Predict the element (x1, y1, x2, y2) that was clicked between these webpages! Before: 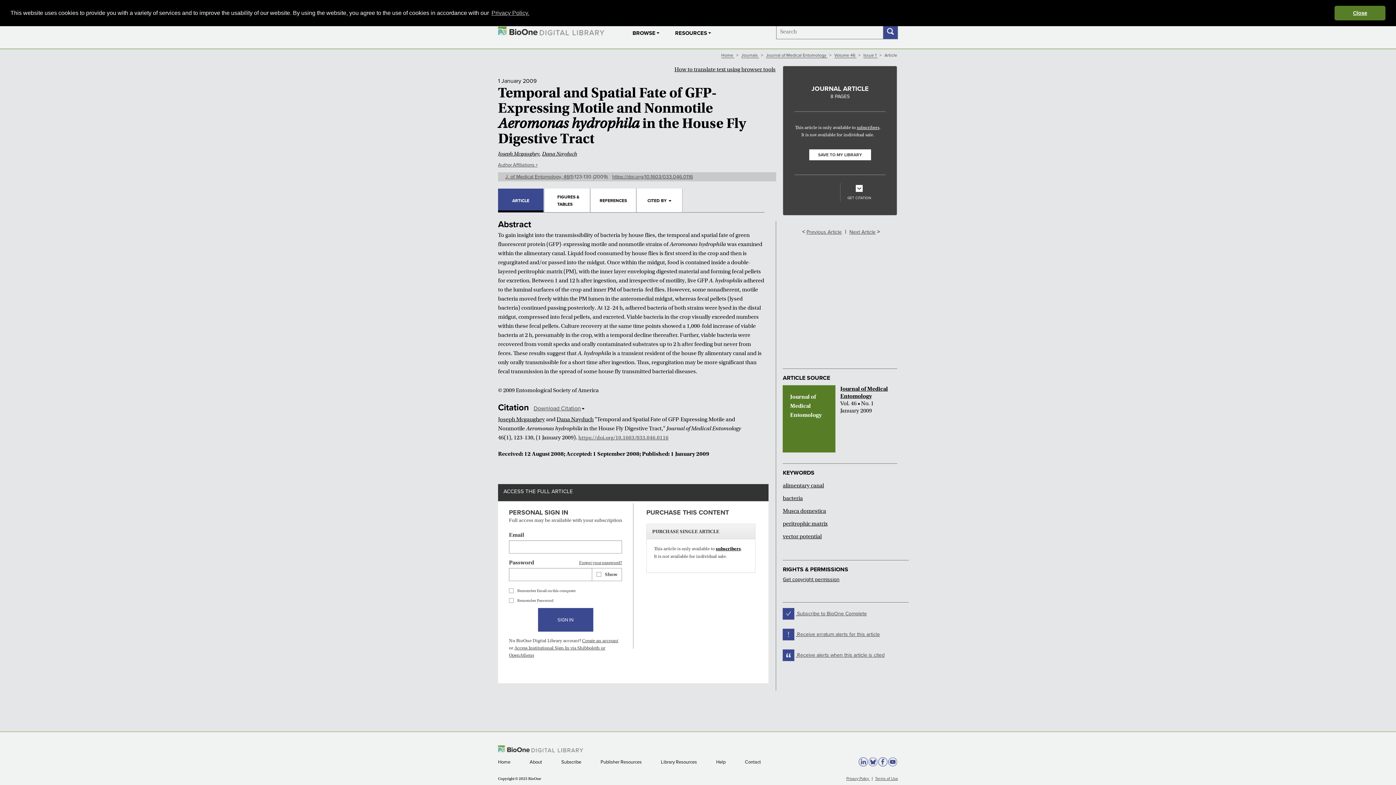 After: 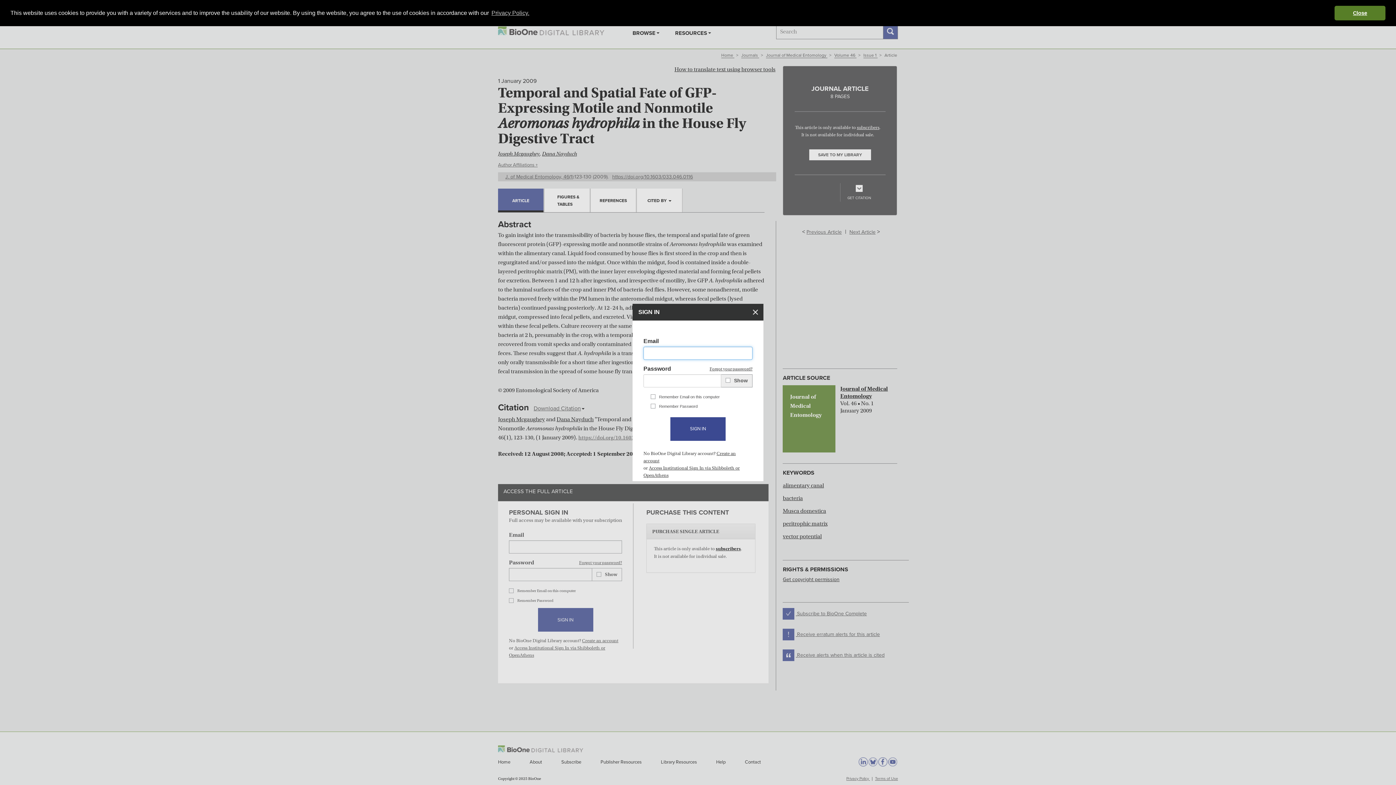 Action: bbox: (783, 631, 880, 637) label:  Receive erratum alerts for this article